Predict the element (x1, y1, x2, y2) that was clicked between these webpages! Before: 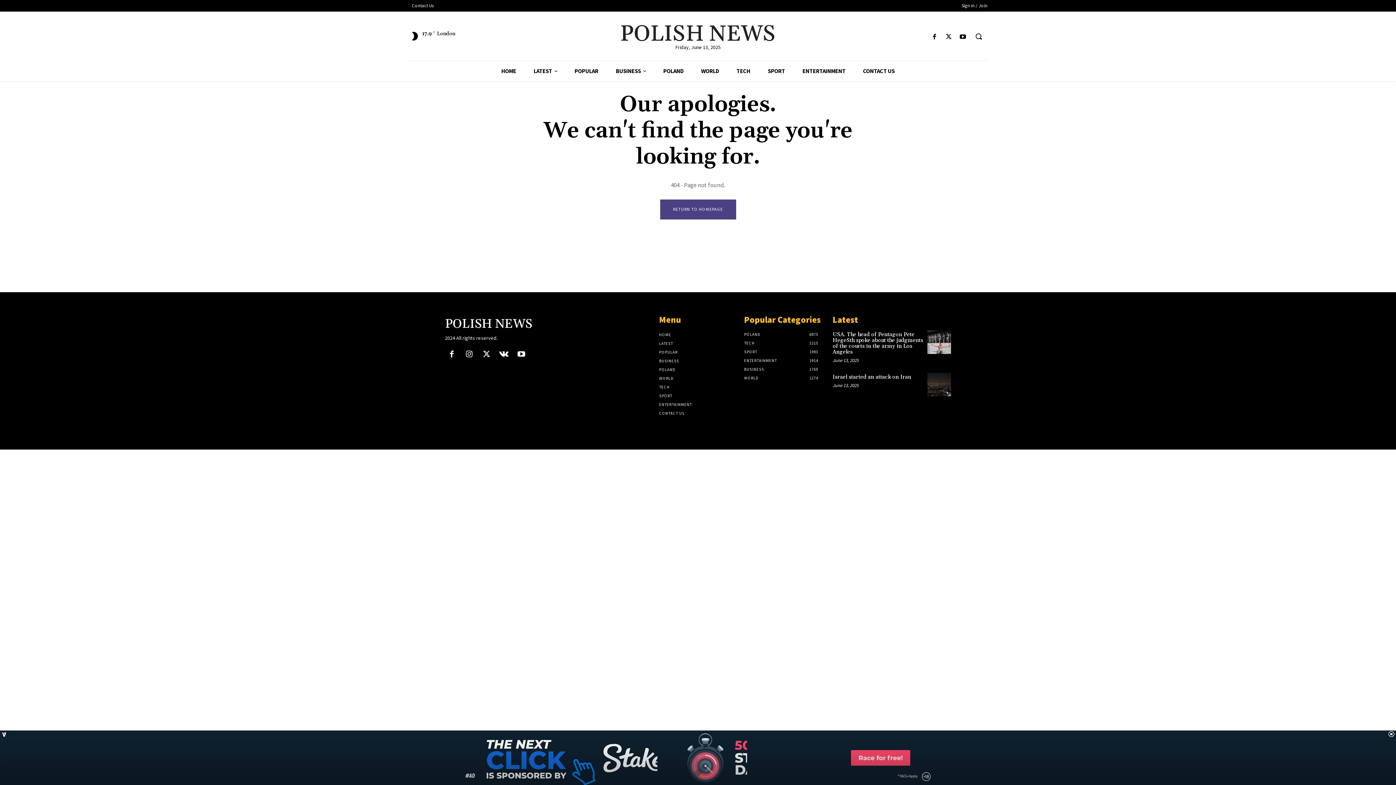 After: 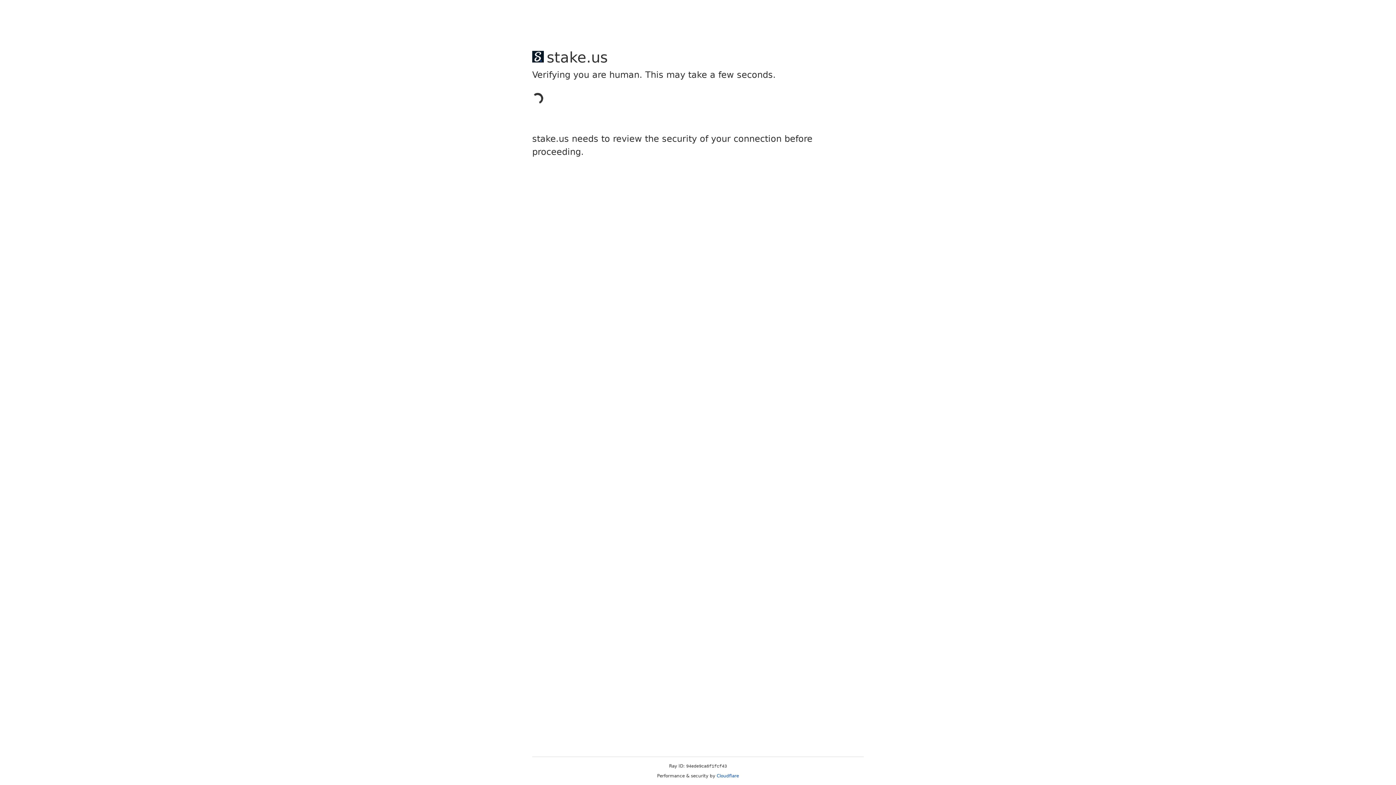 Action: bbox: (514, 348, 528, 361)